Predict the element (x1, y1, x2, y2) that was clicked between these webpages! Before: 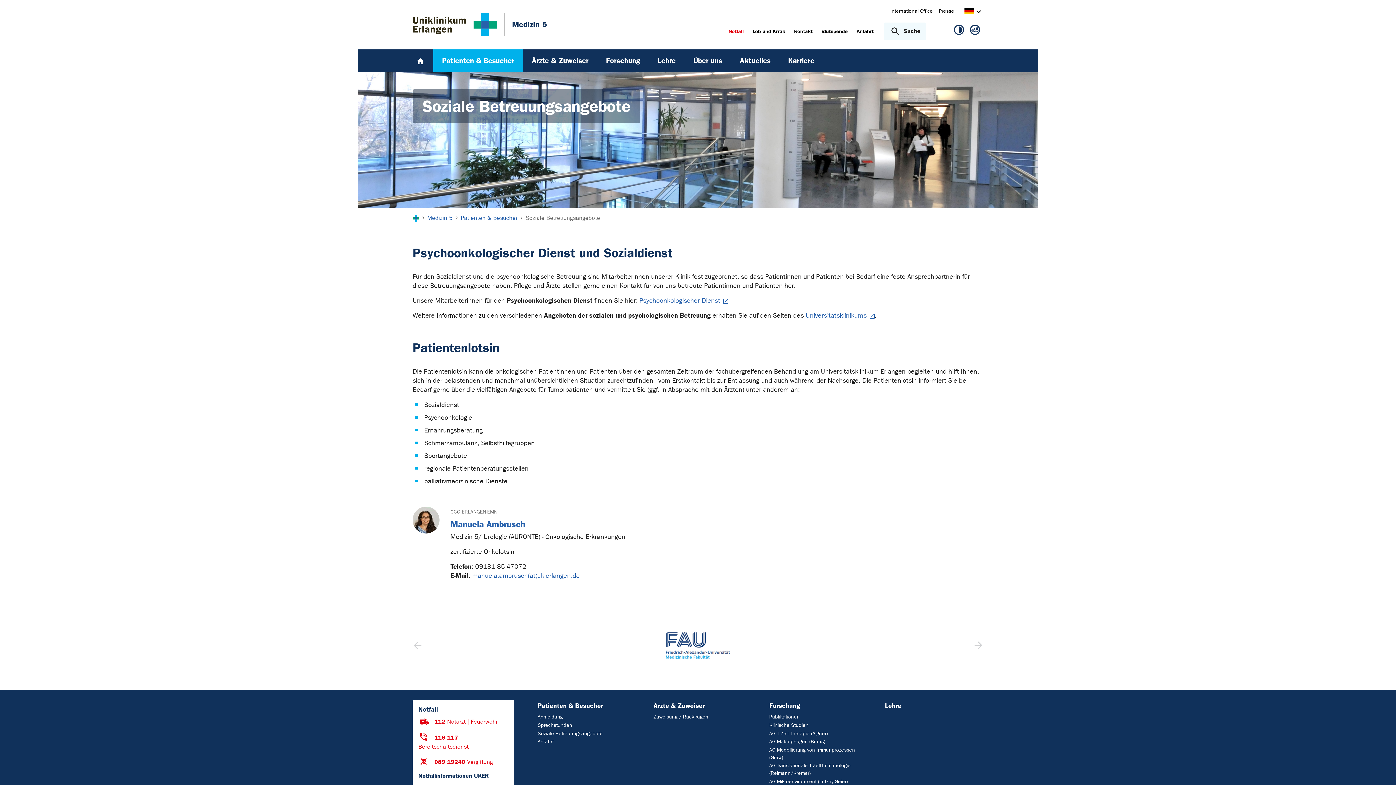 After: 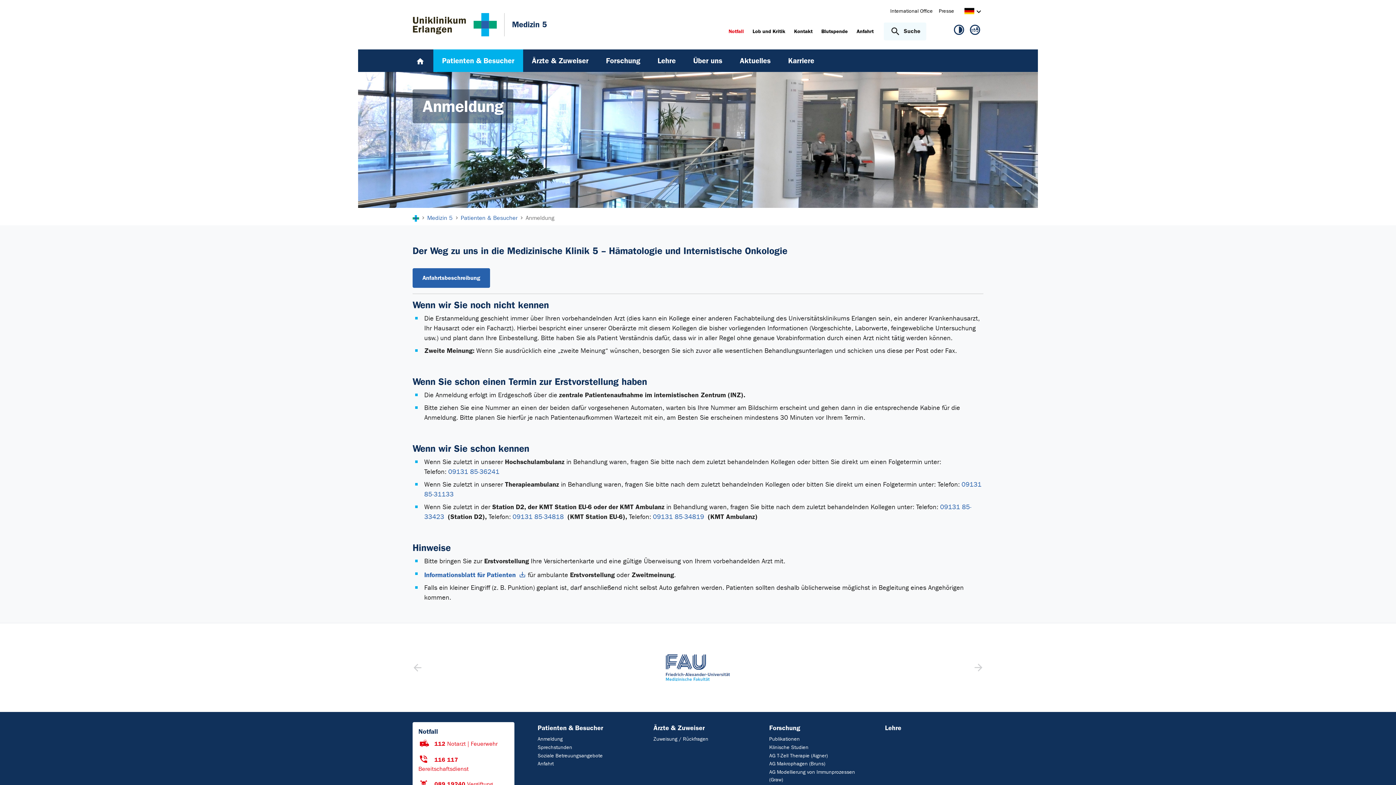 Action: label: Anmeldung bbox: (537, 713, 630, 721)